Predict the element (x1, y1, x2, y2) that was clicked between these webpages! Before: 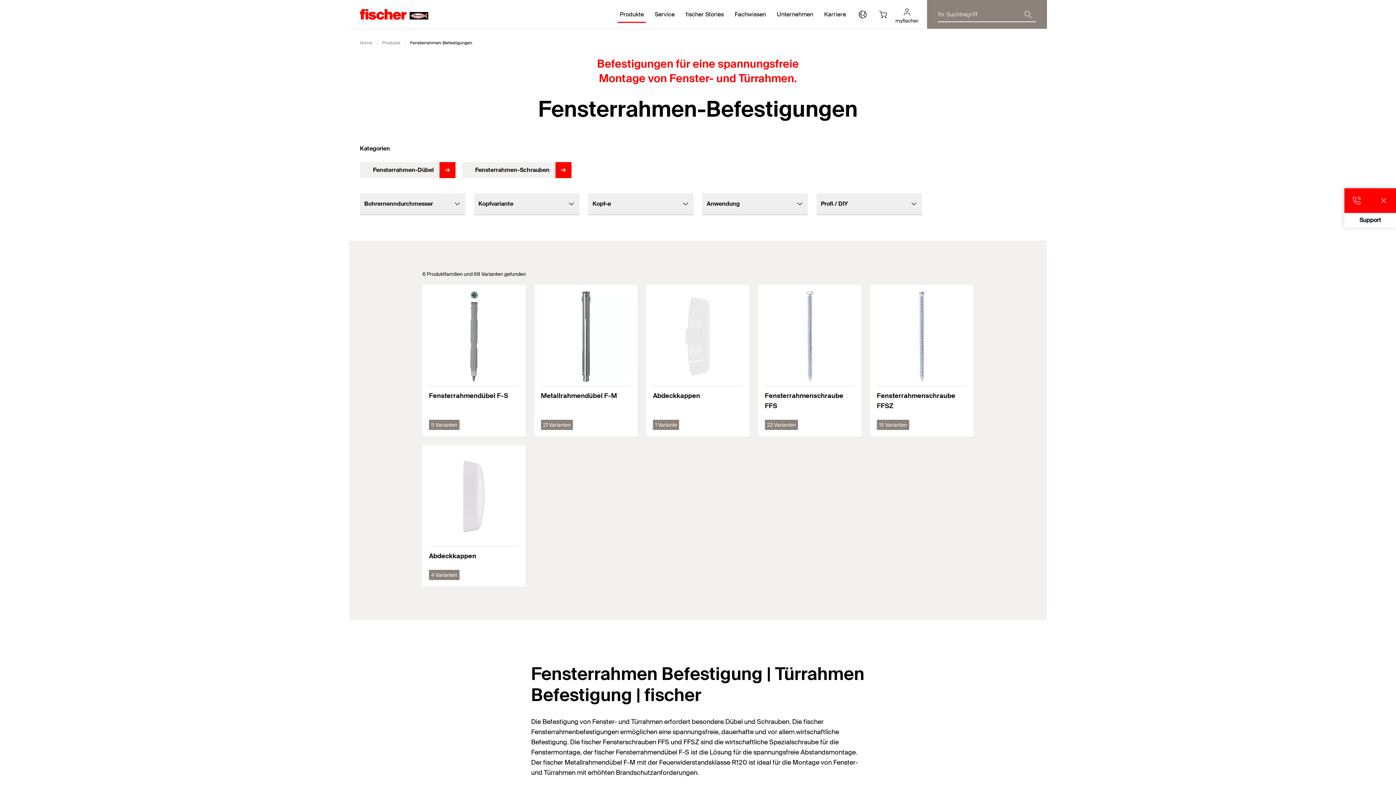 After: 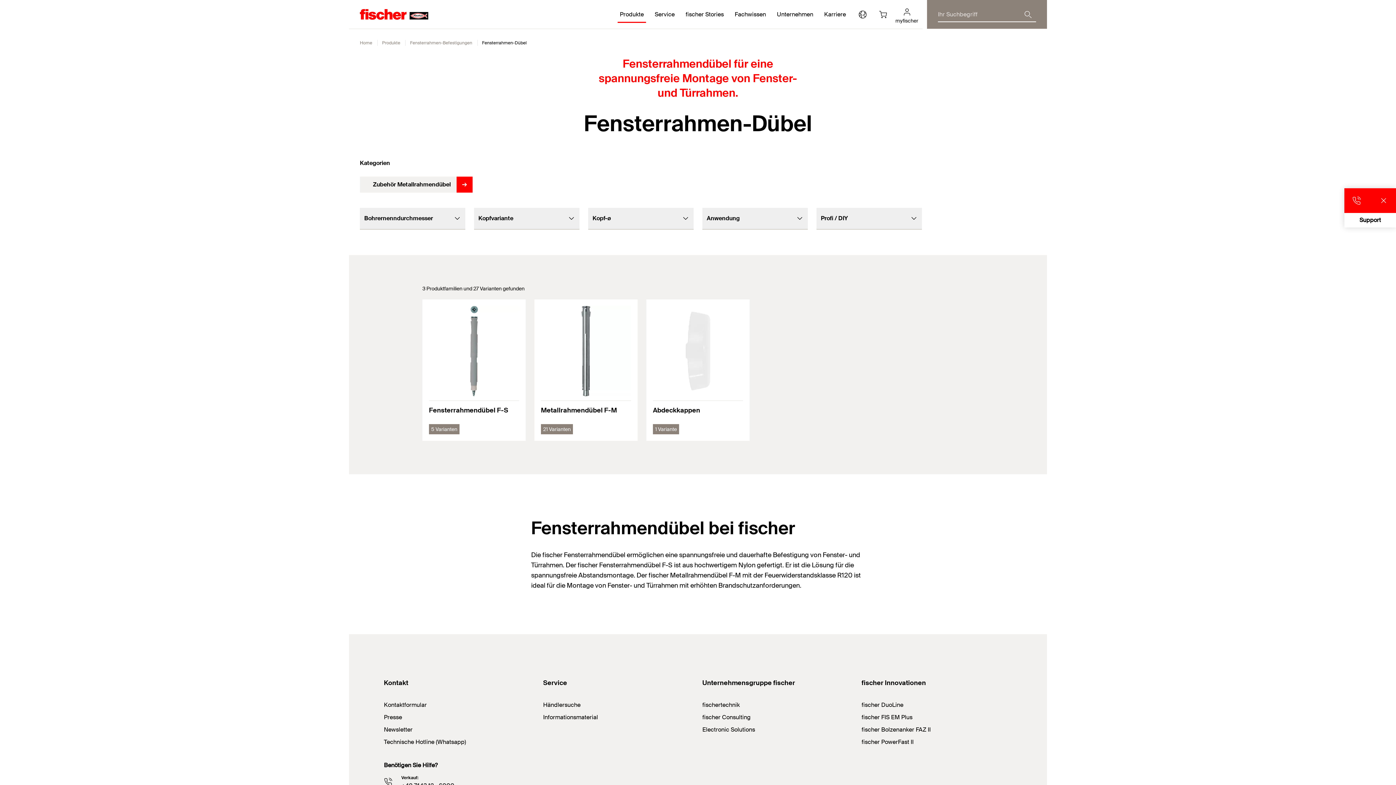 Action: label: Fensterrahmen-Dübel bbox: (360, 162, 455, 178)